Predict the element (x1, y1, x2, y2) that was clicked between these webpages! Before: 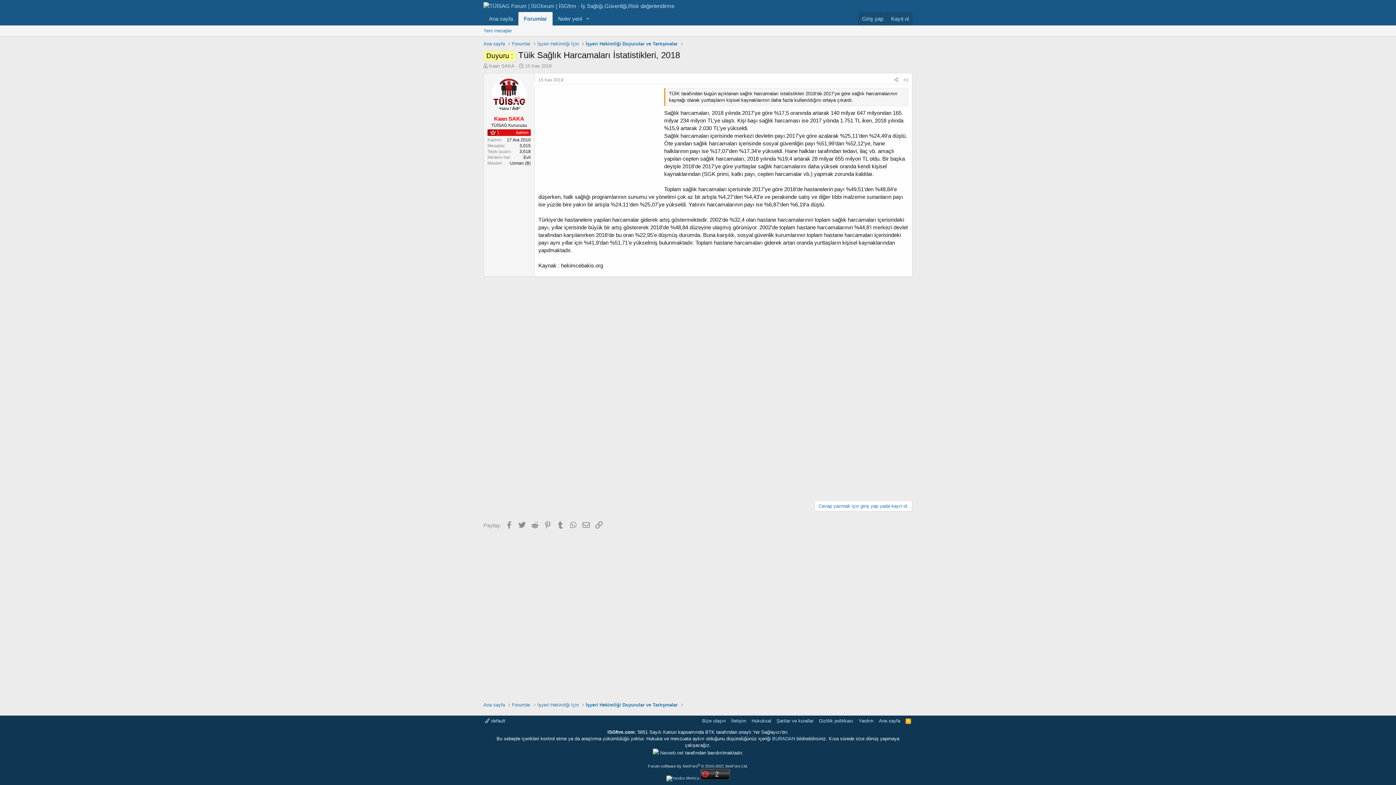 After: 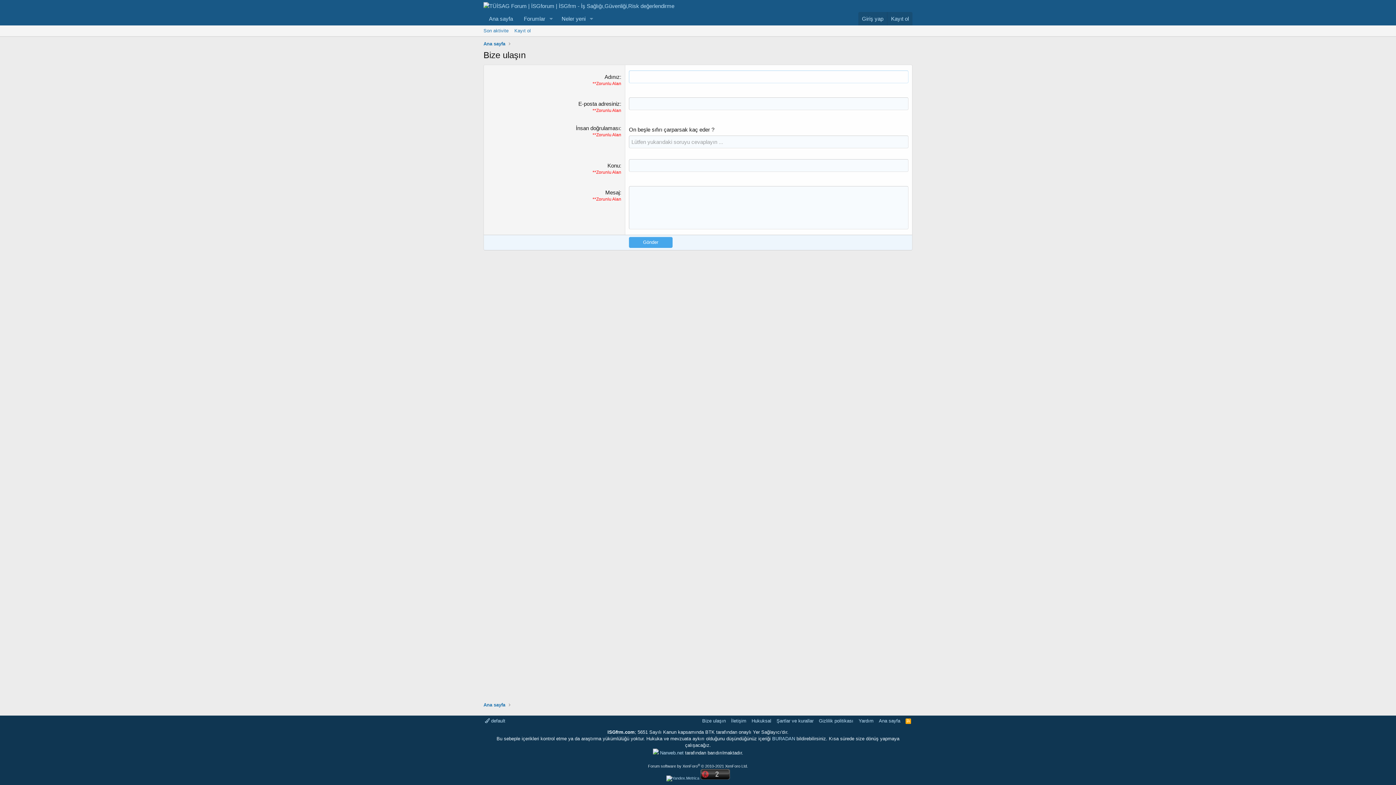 Action: label: BURADAN bbox: (772, 736, 795, 741)